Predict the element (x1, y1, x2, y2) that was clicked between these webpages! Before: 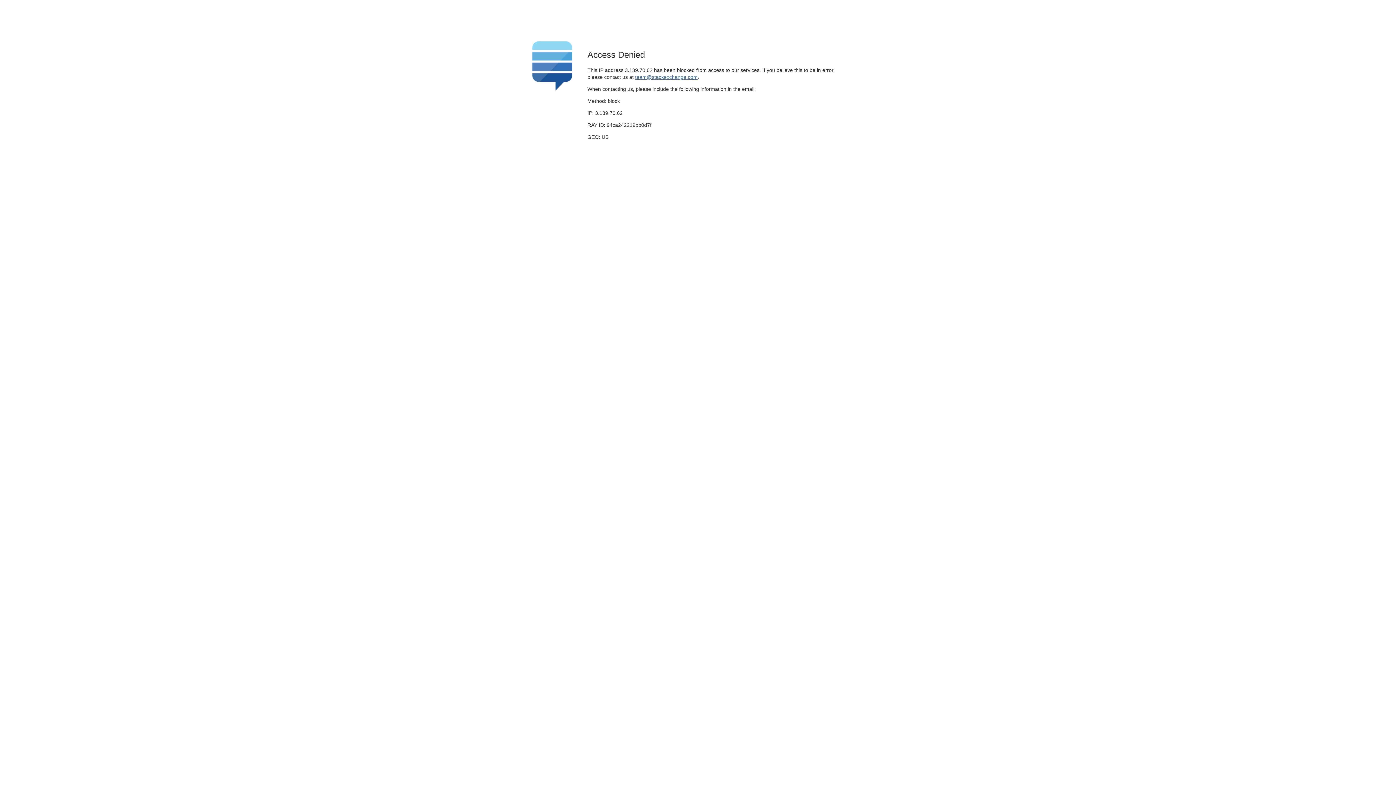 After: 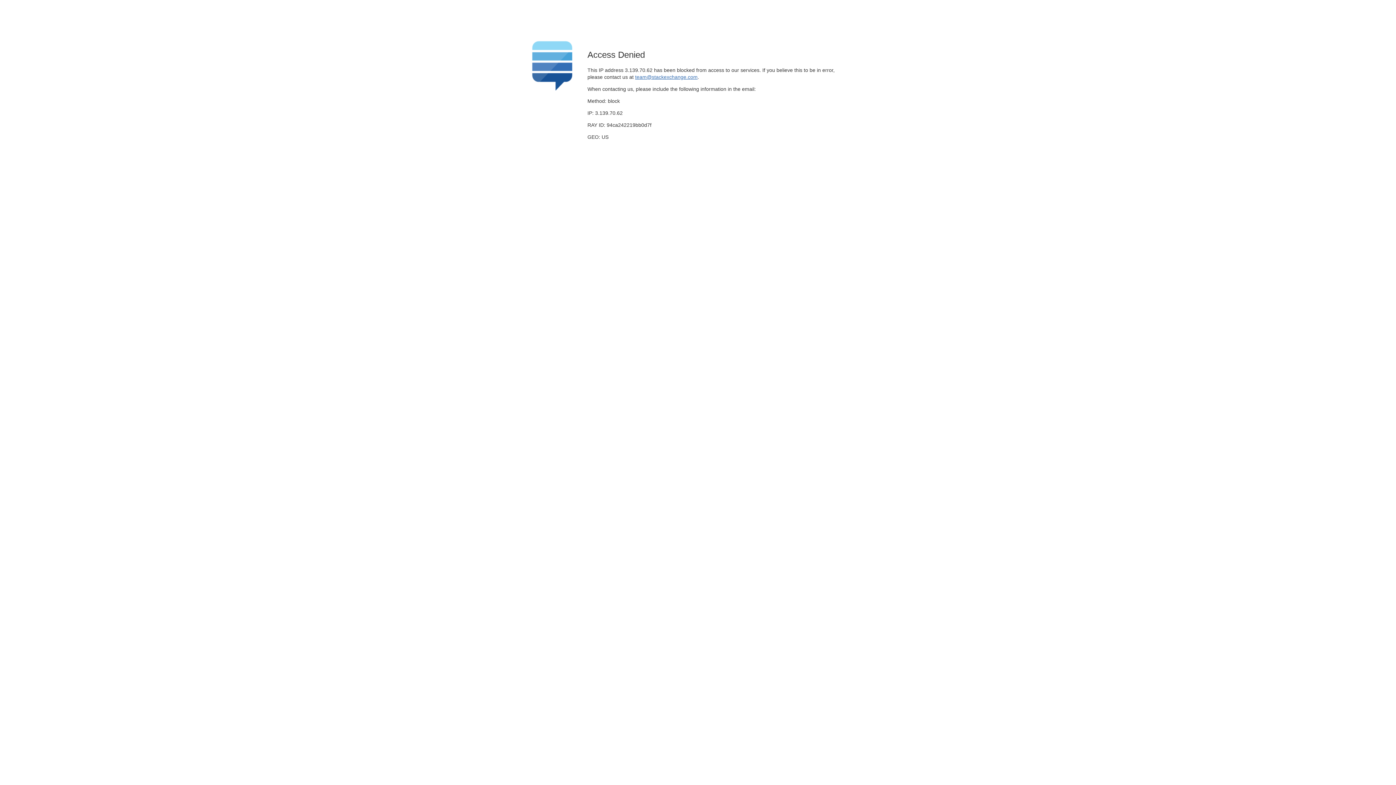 Action: bbox: (635, 74, 697, 79) label: team@stackexchange.com